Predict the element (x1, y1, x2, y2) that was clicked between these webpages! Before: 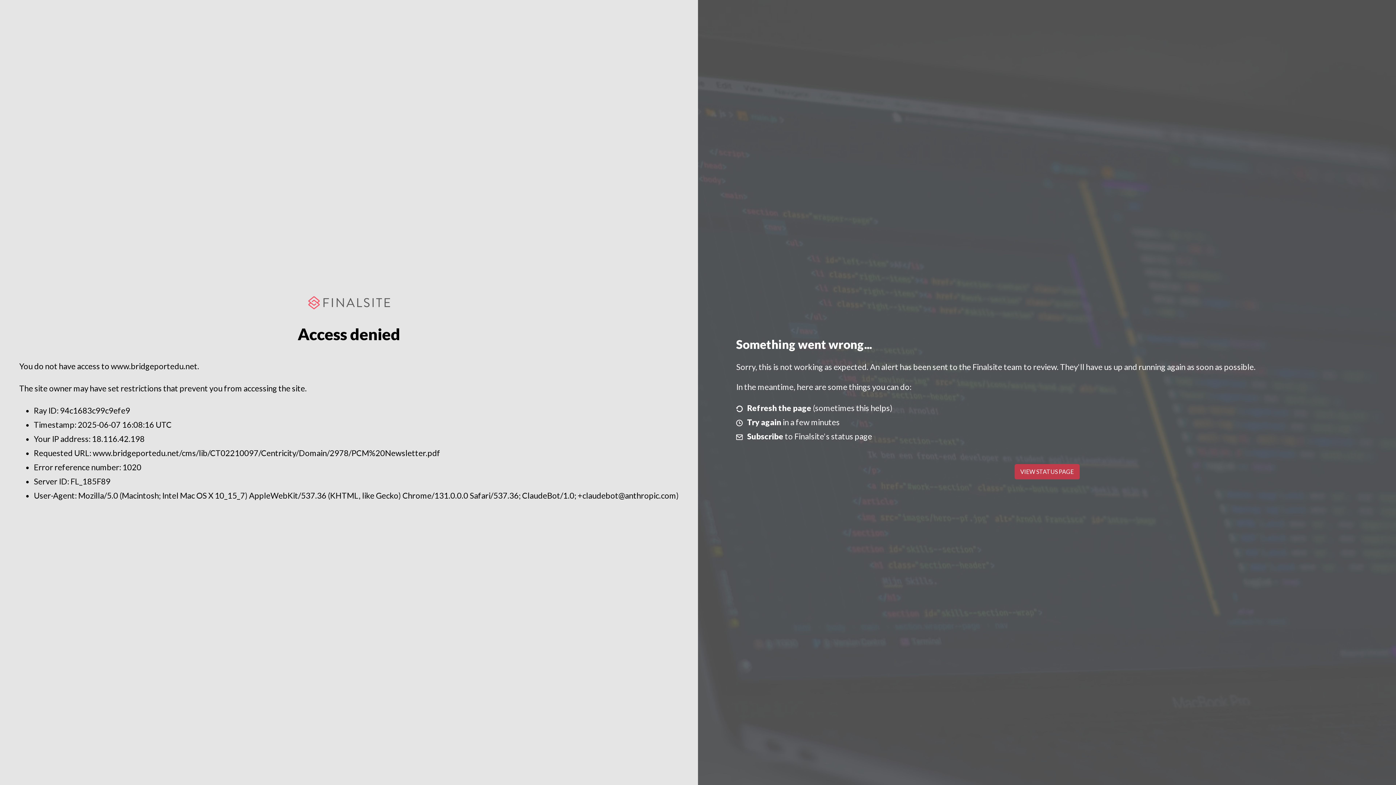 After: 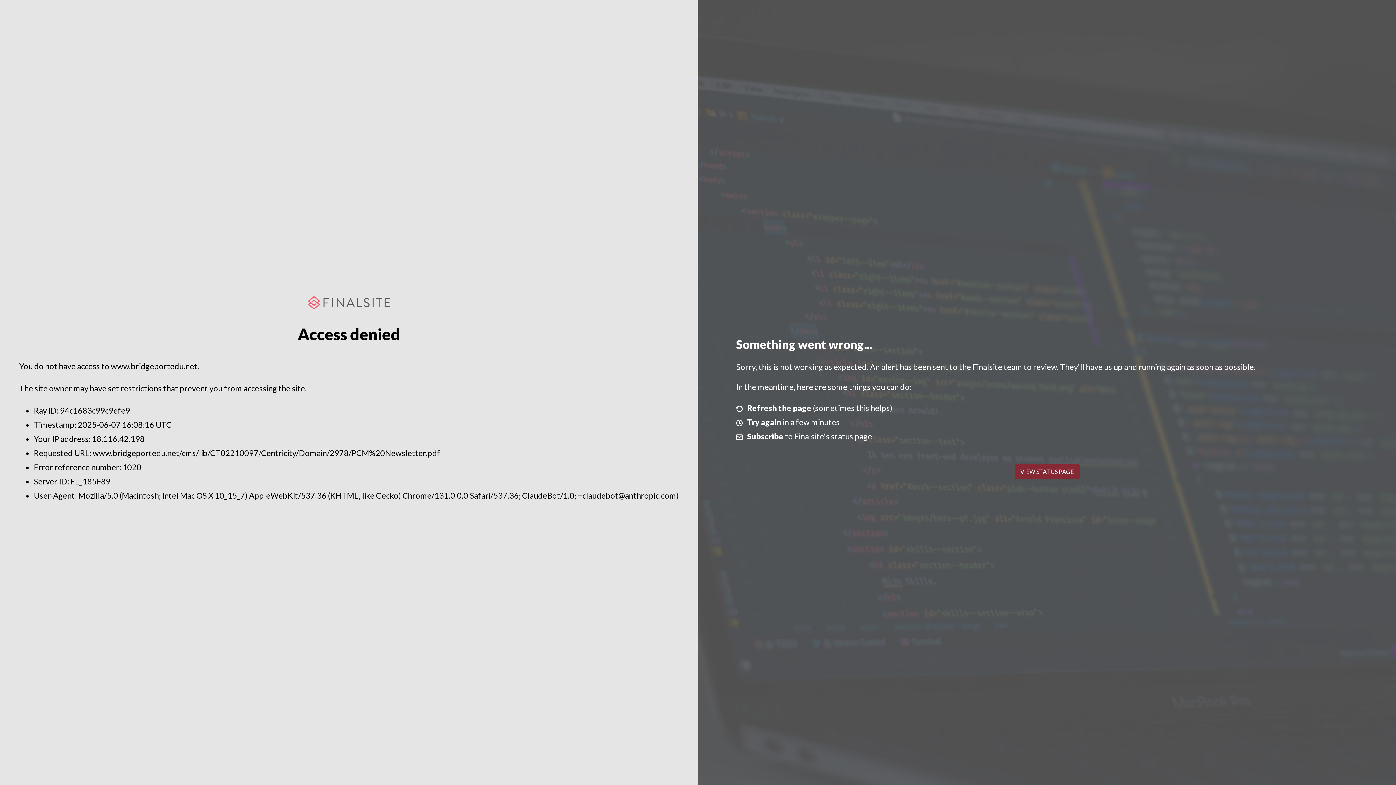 Action: label: VIEW STATUS PAGE bbox: (1014, 464, 1079, 479)